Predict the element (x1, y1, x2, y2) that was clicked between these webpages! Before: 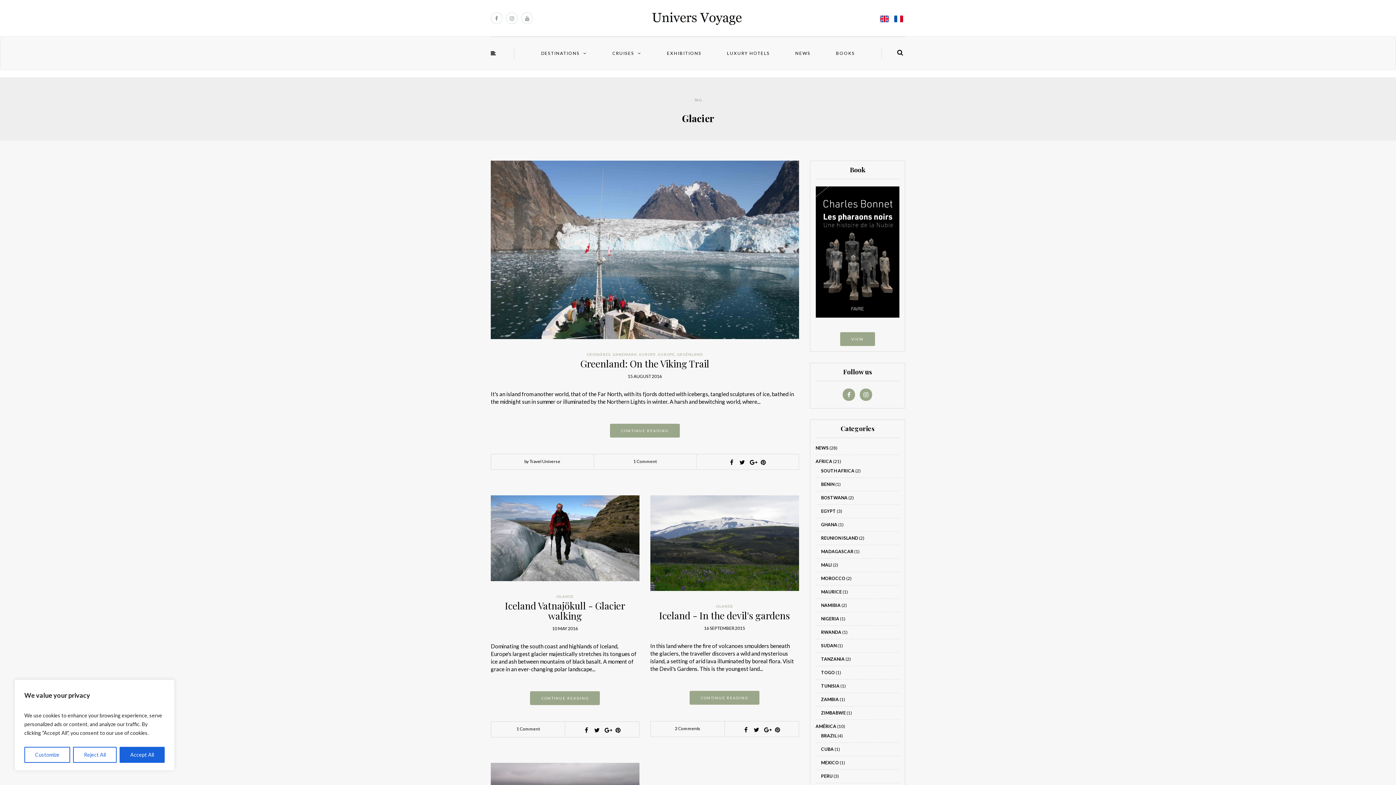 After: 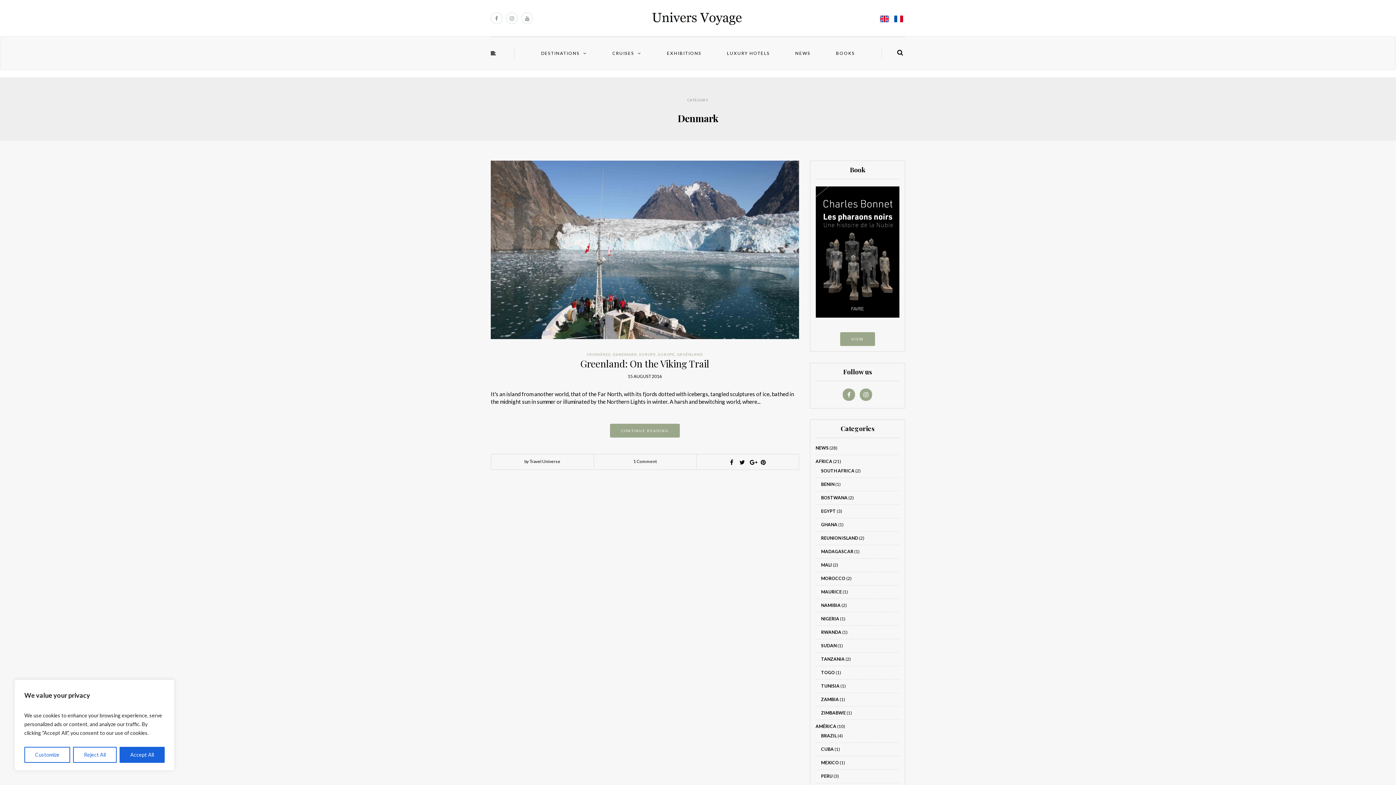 Action: bbox: (612, 352, 637, 356) label: DANEMARK